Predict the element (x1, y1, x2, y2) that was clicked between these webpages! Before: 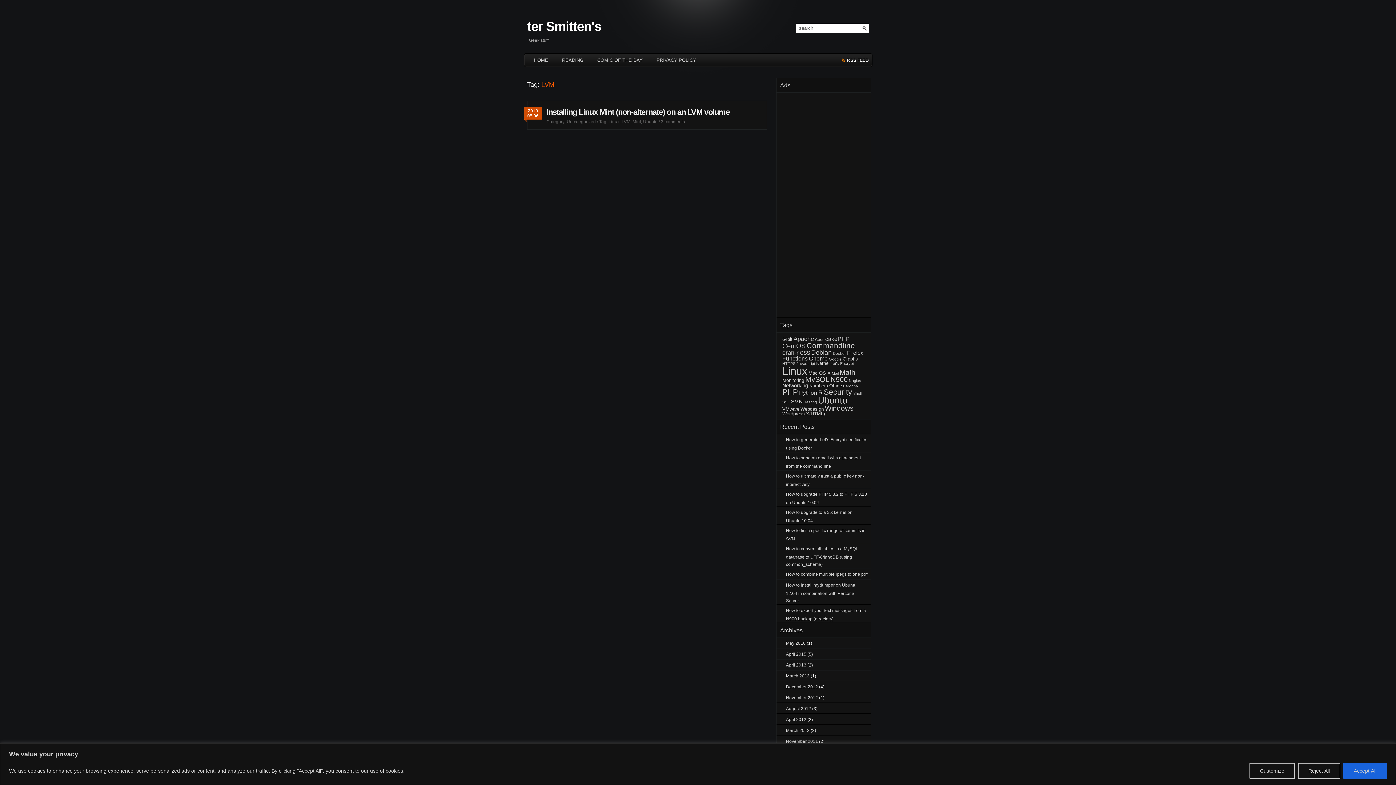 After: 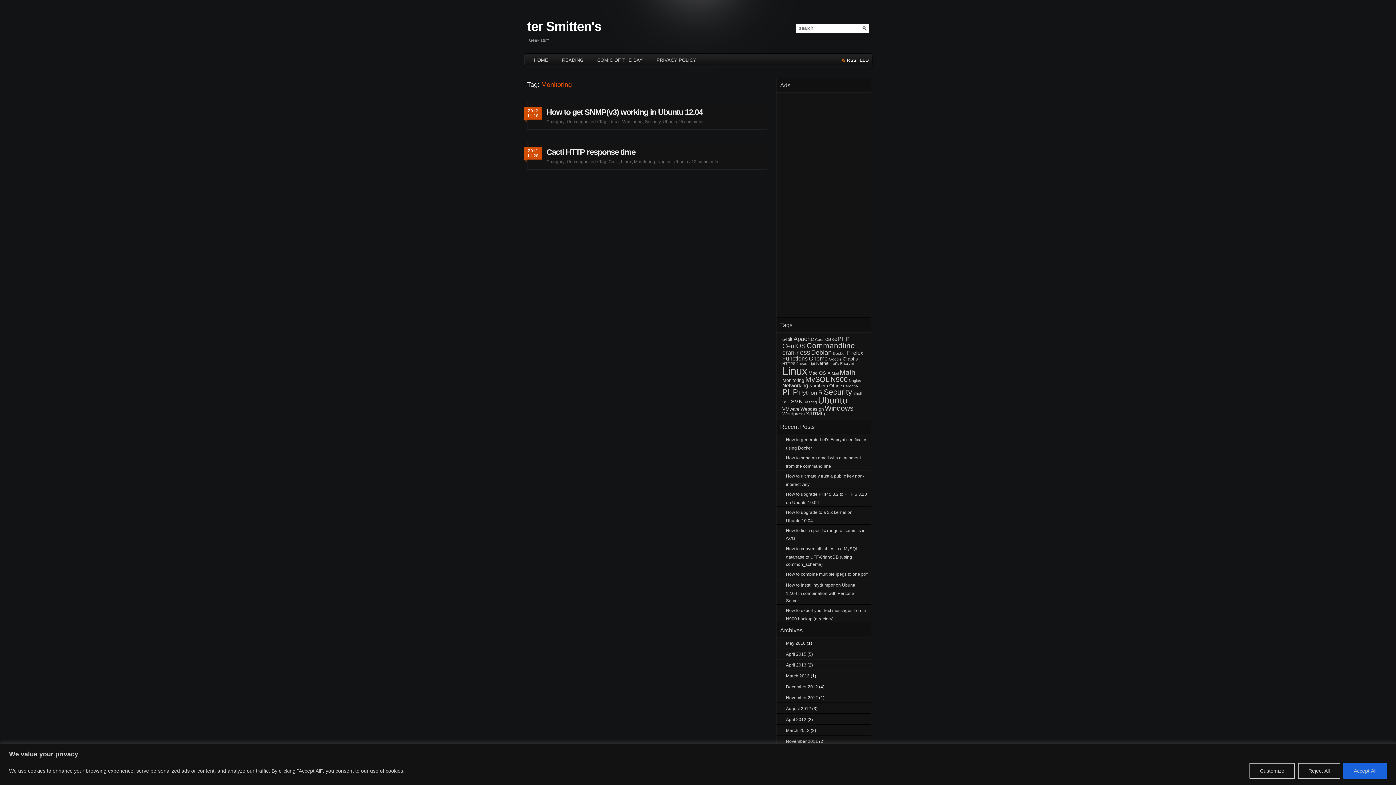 Action: bbox: (782, 377, 804, 383) label: Monitoring (2 items)